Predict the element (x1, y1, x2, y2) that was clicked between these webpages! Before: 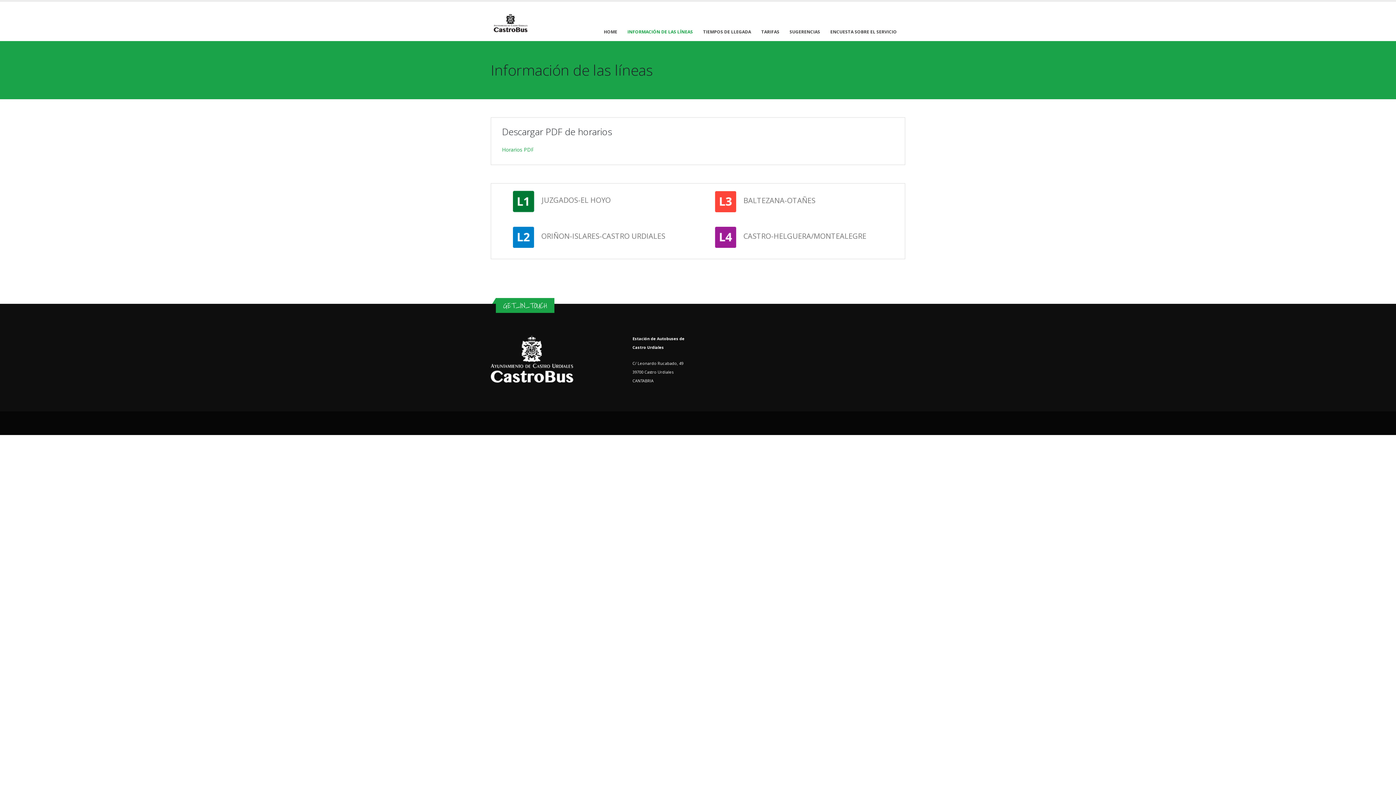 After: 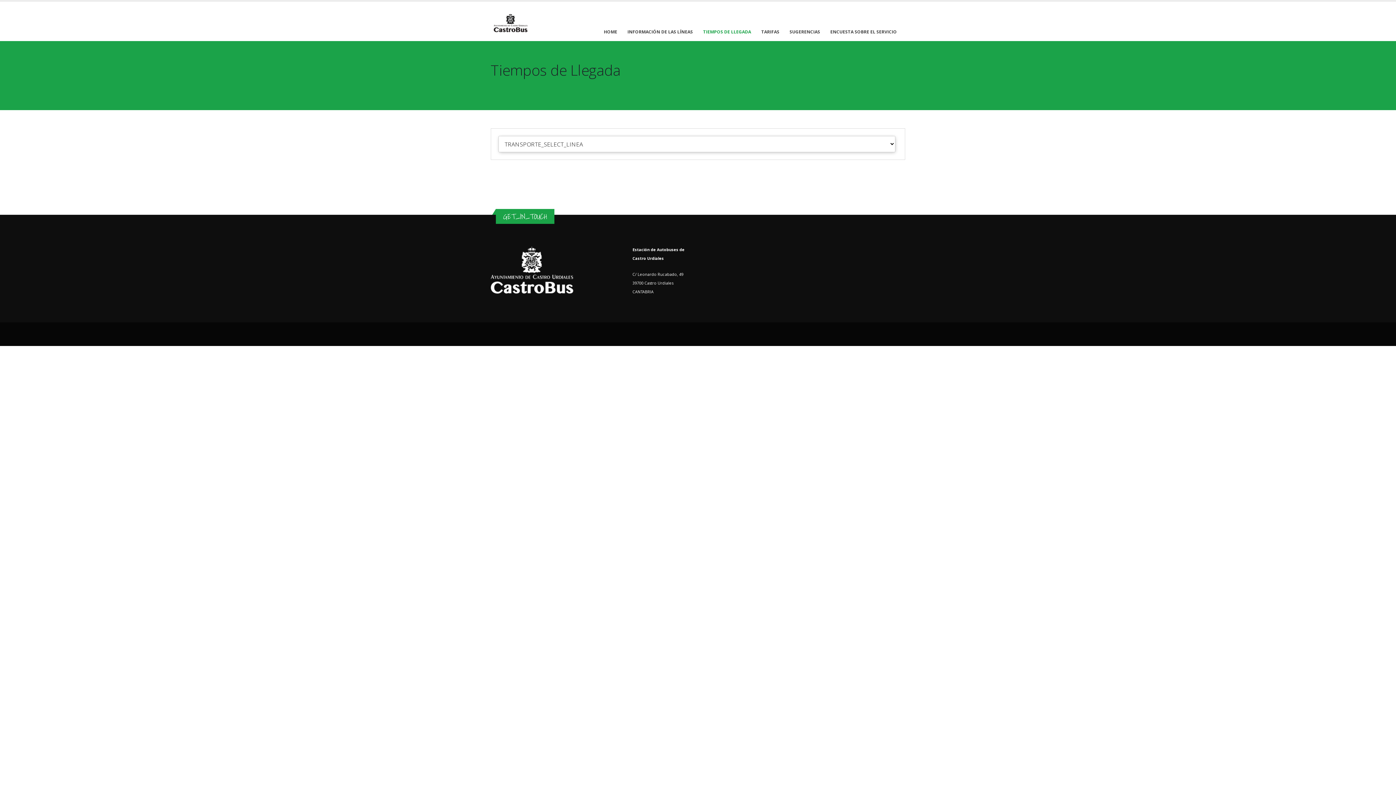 Action: label: TIEMPOS DE LLEGADA bbox: (698, 4, 756, 41)